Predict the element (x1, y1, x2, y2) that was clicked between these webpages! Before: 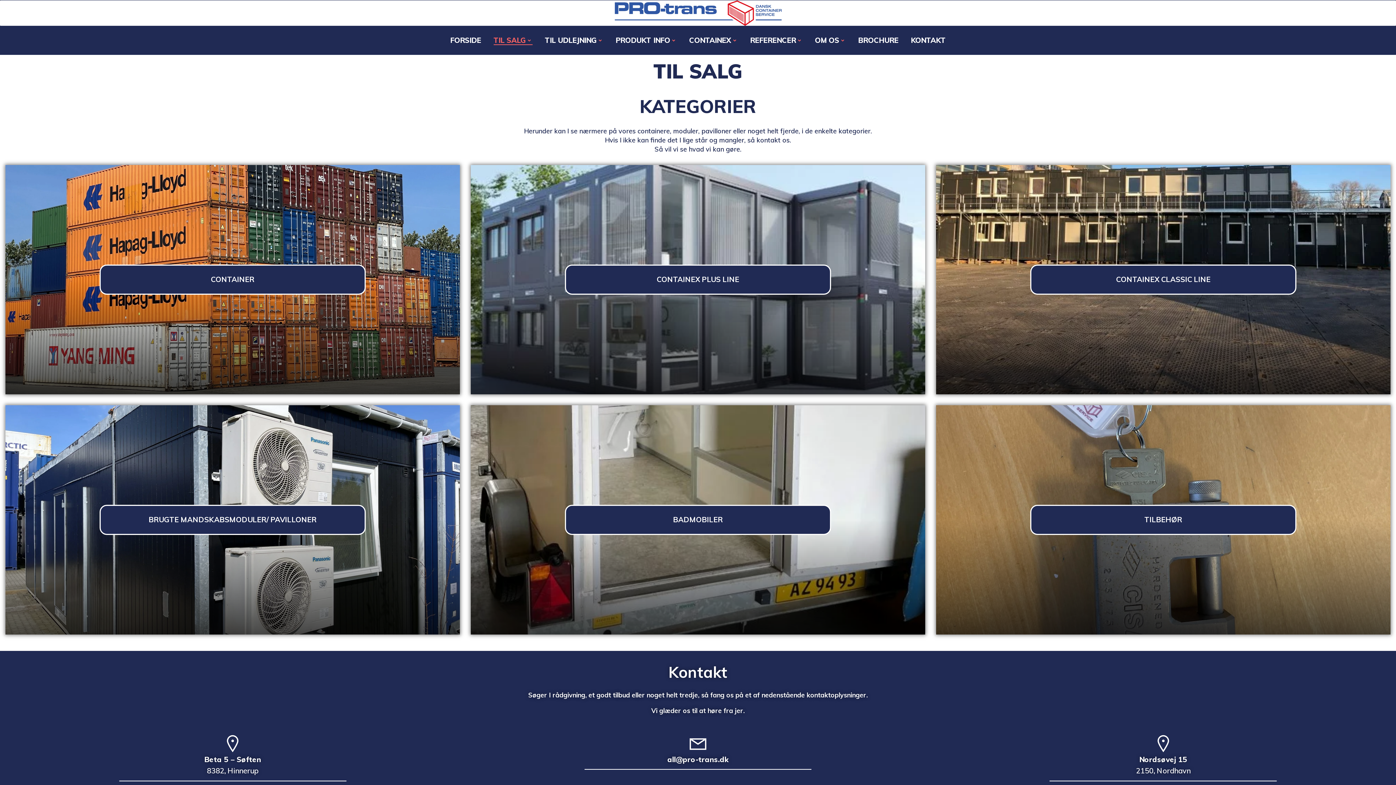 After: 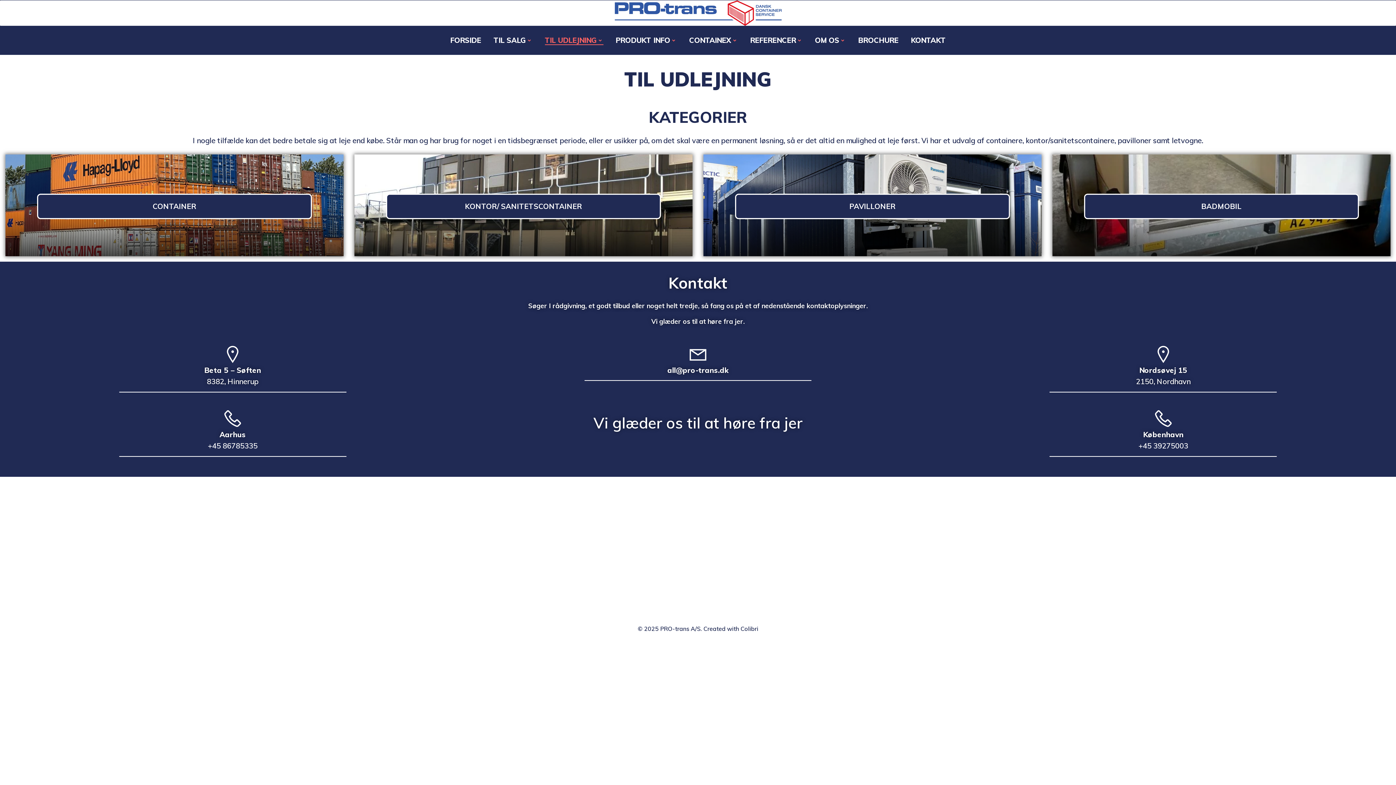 Action: label: TIL UDLEJNING bbox: (544, 34, 603, 45)